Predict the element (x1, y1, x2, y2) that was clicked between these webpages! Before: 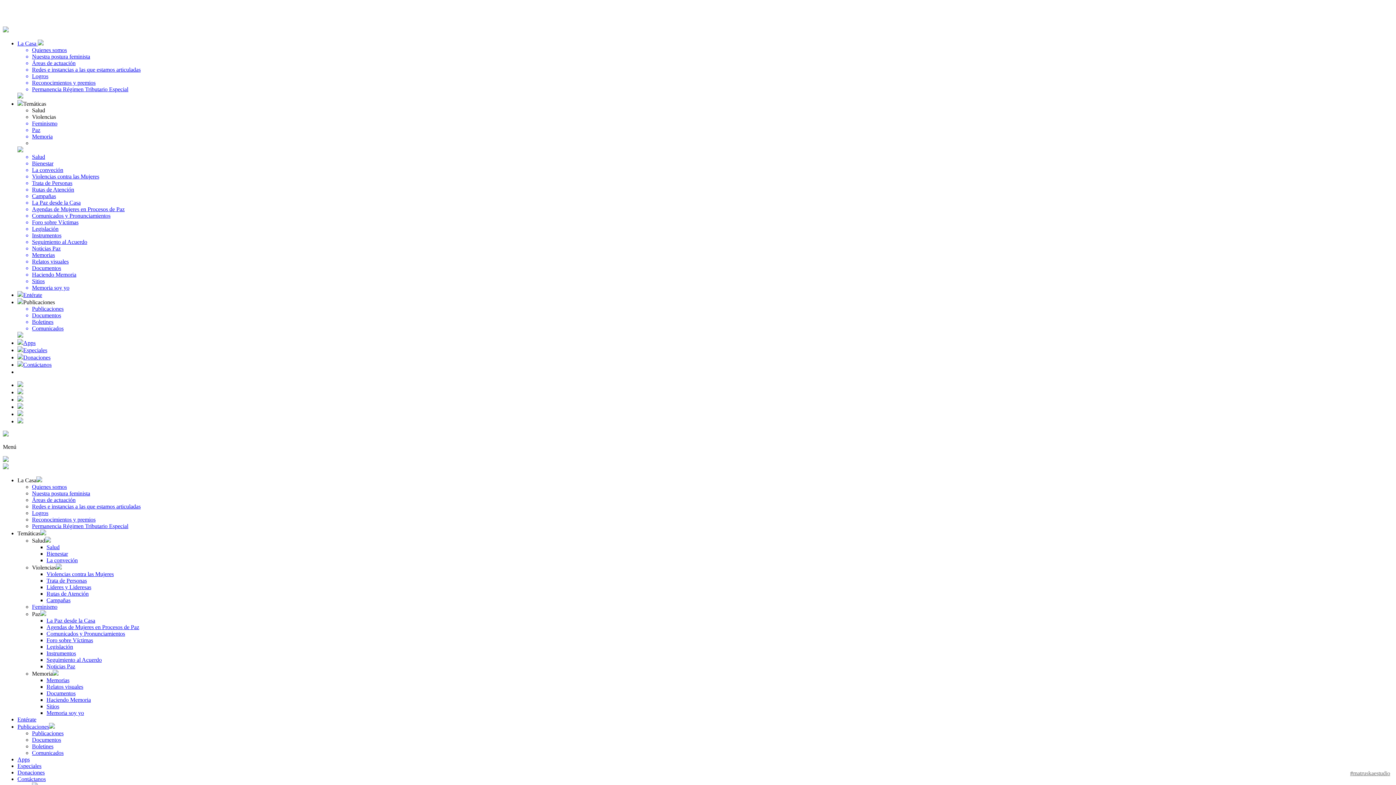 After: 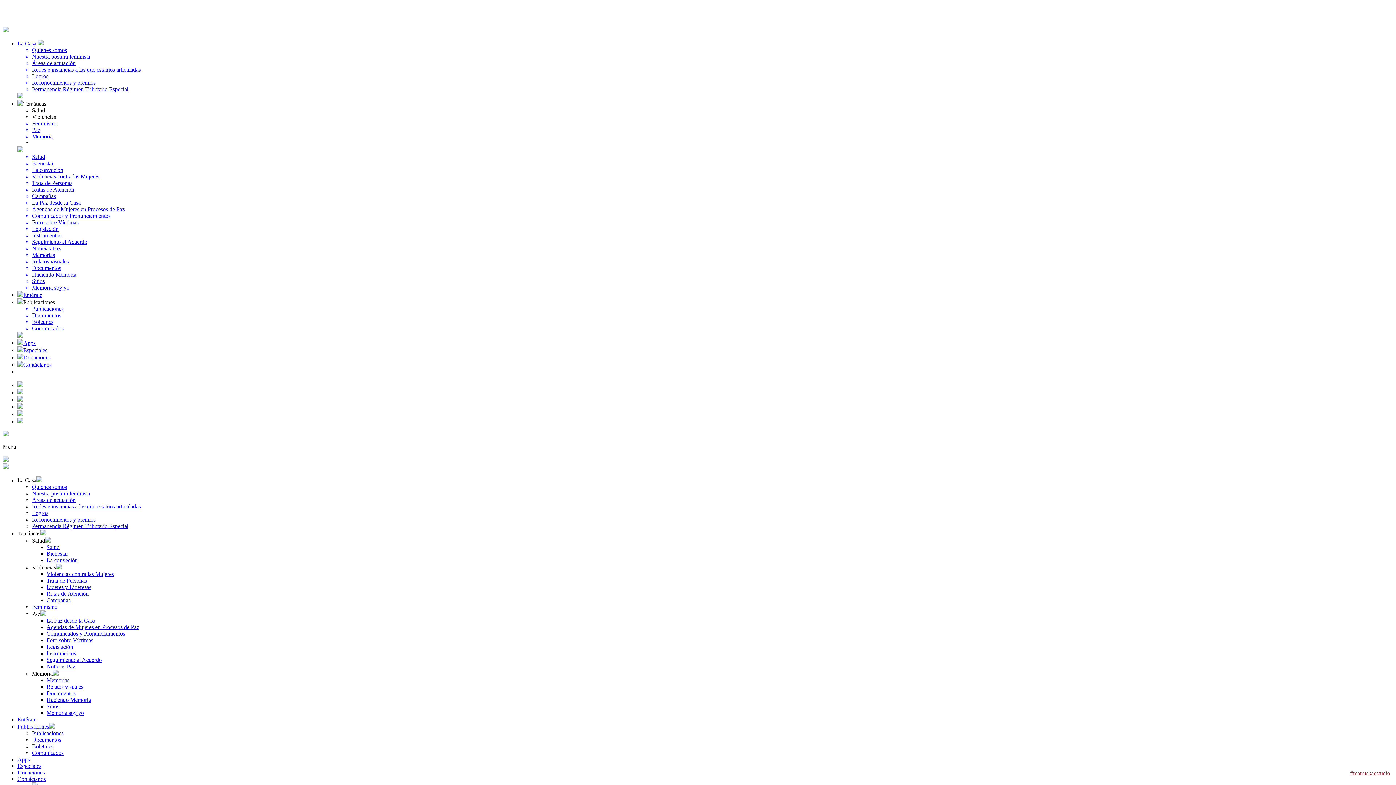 Action: bbox: (1350, 764, 1390, 782) label: #matruskaestudio